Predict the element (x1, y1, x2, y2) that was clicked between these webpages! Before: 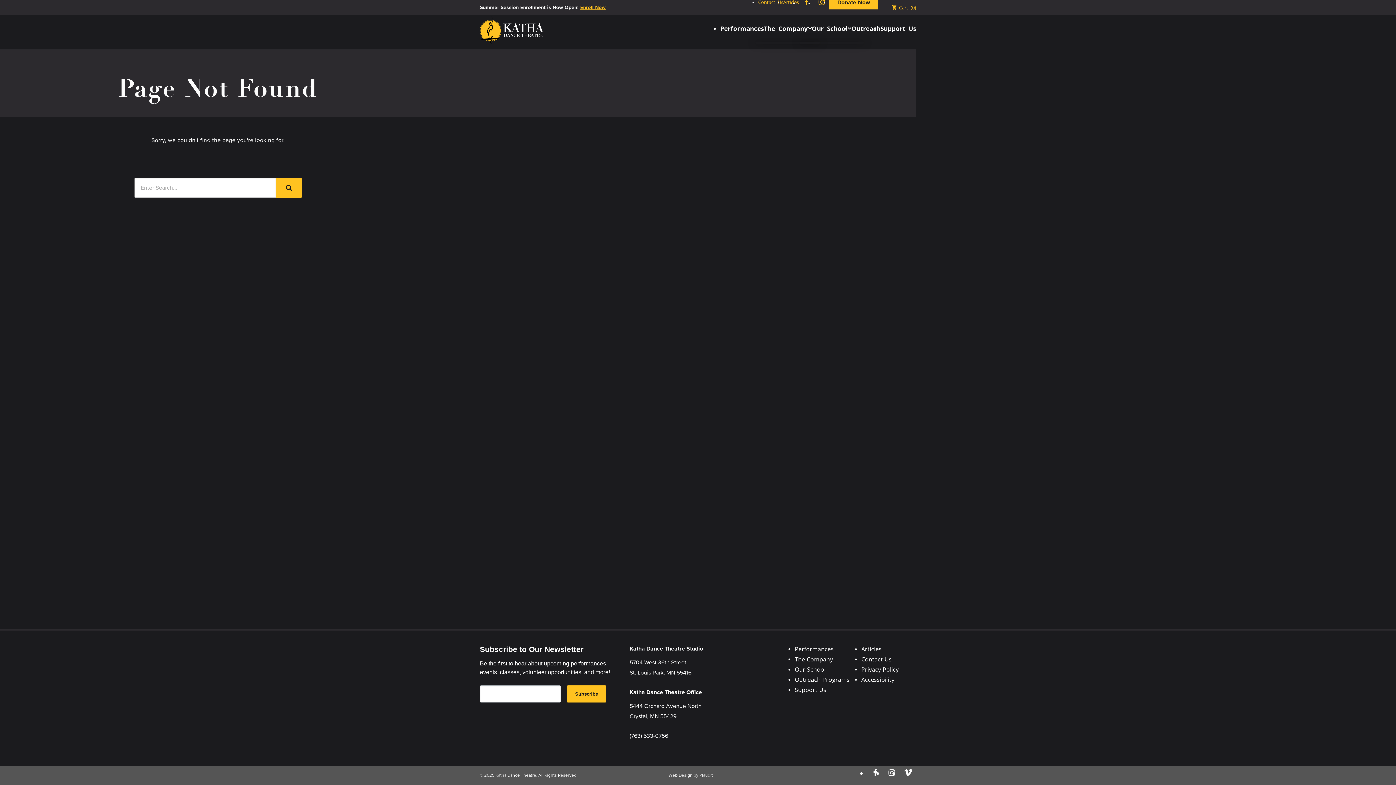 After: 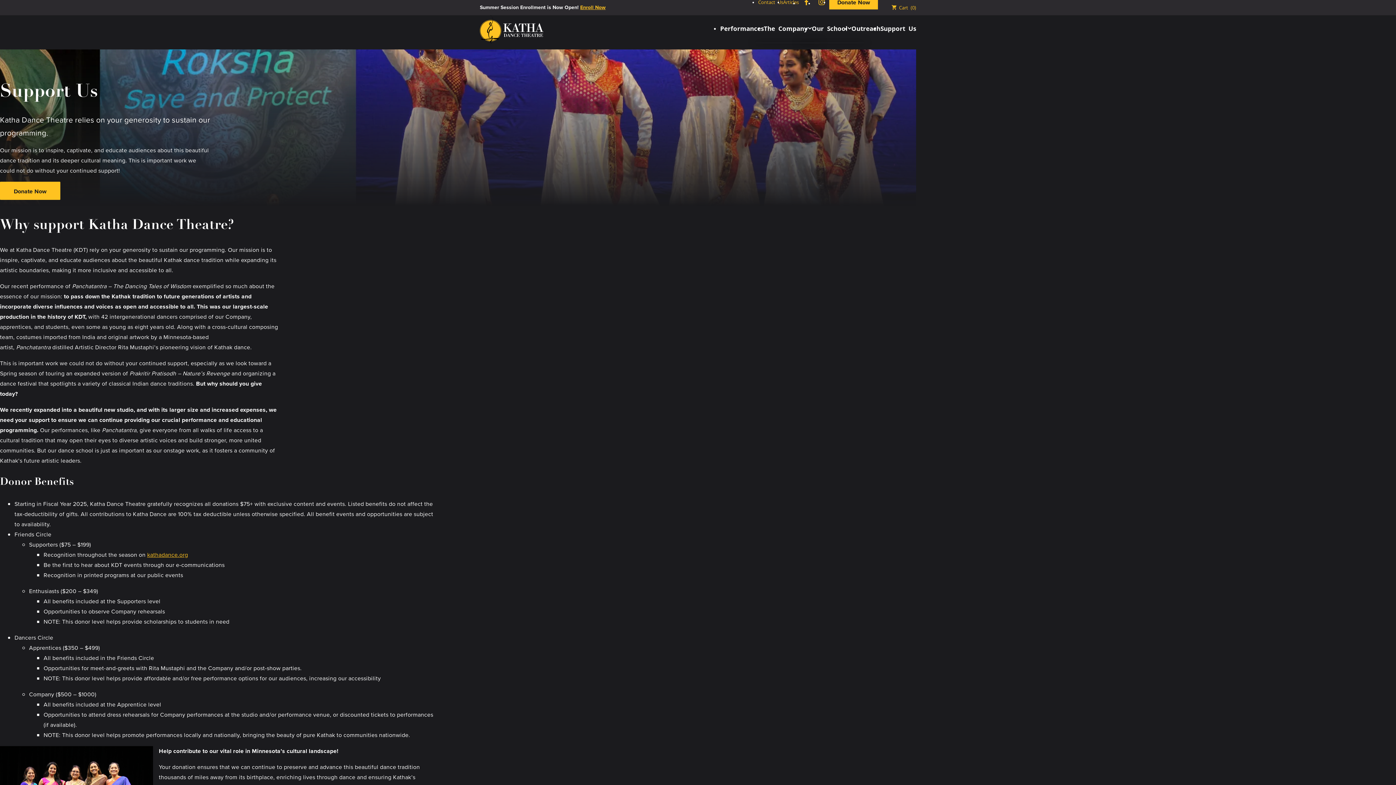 Action: bbox: (795, 686, 826, 692) label: Support Us